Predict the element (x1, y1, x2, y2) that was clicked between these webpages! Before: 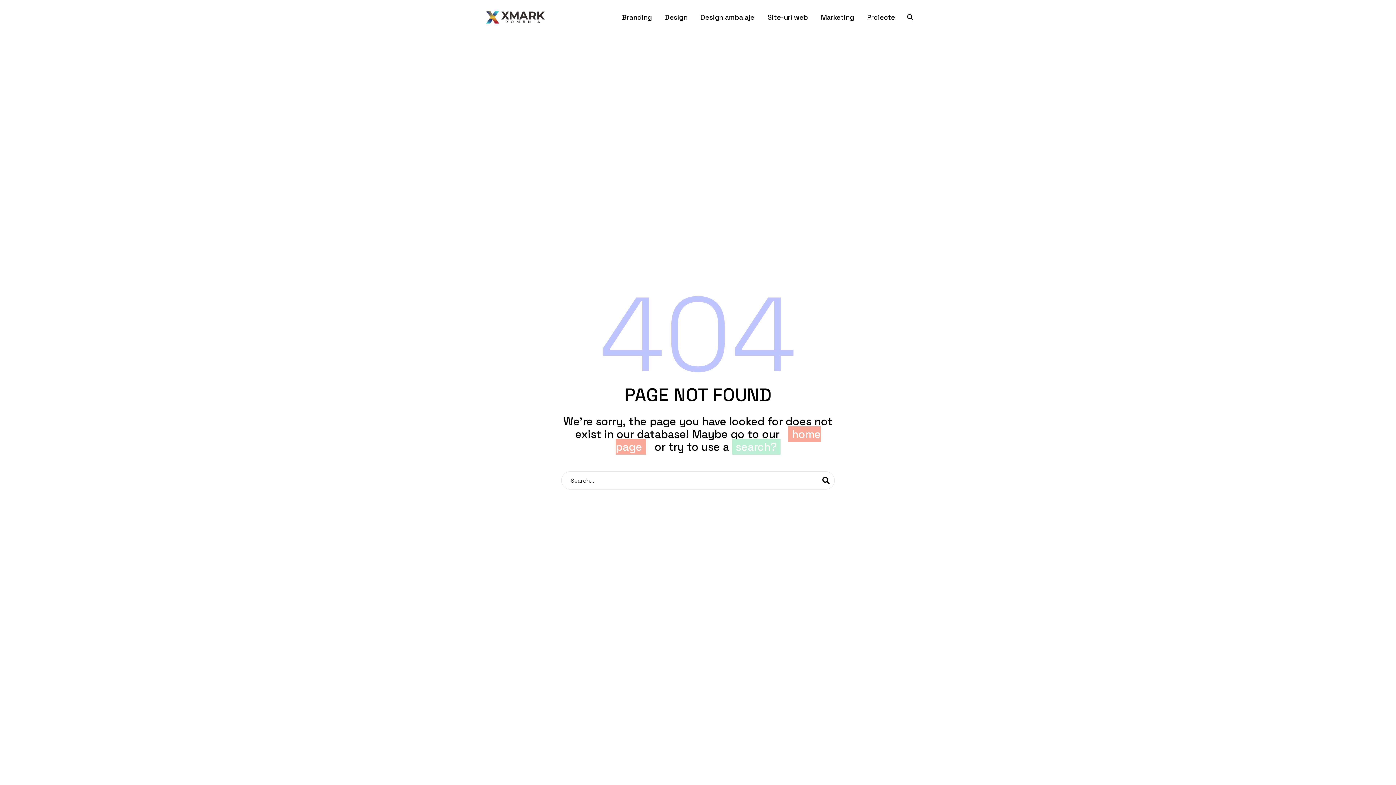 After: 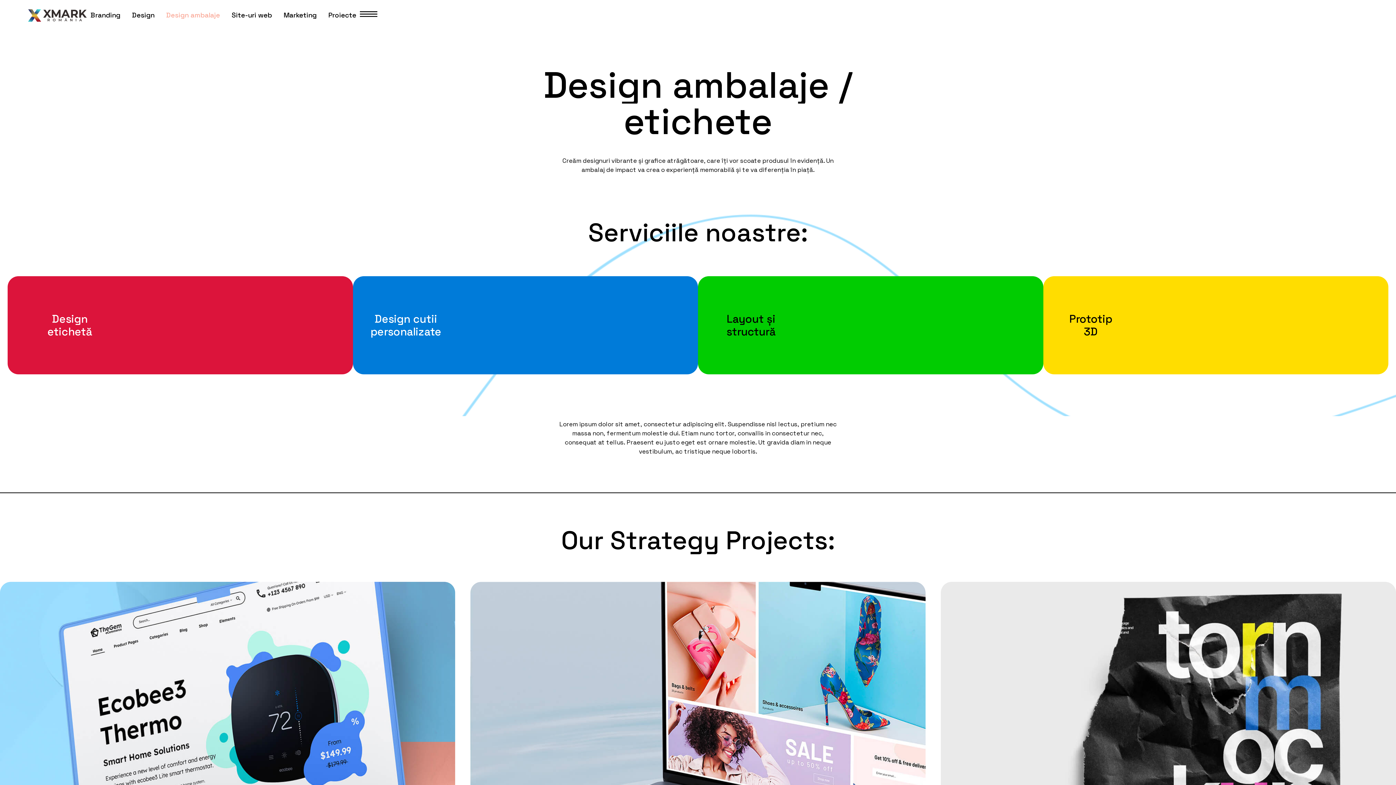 Action: label: Design ambalaje bbox: (695, 12, 760, 22)